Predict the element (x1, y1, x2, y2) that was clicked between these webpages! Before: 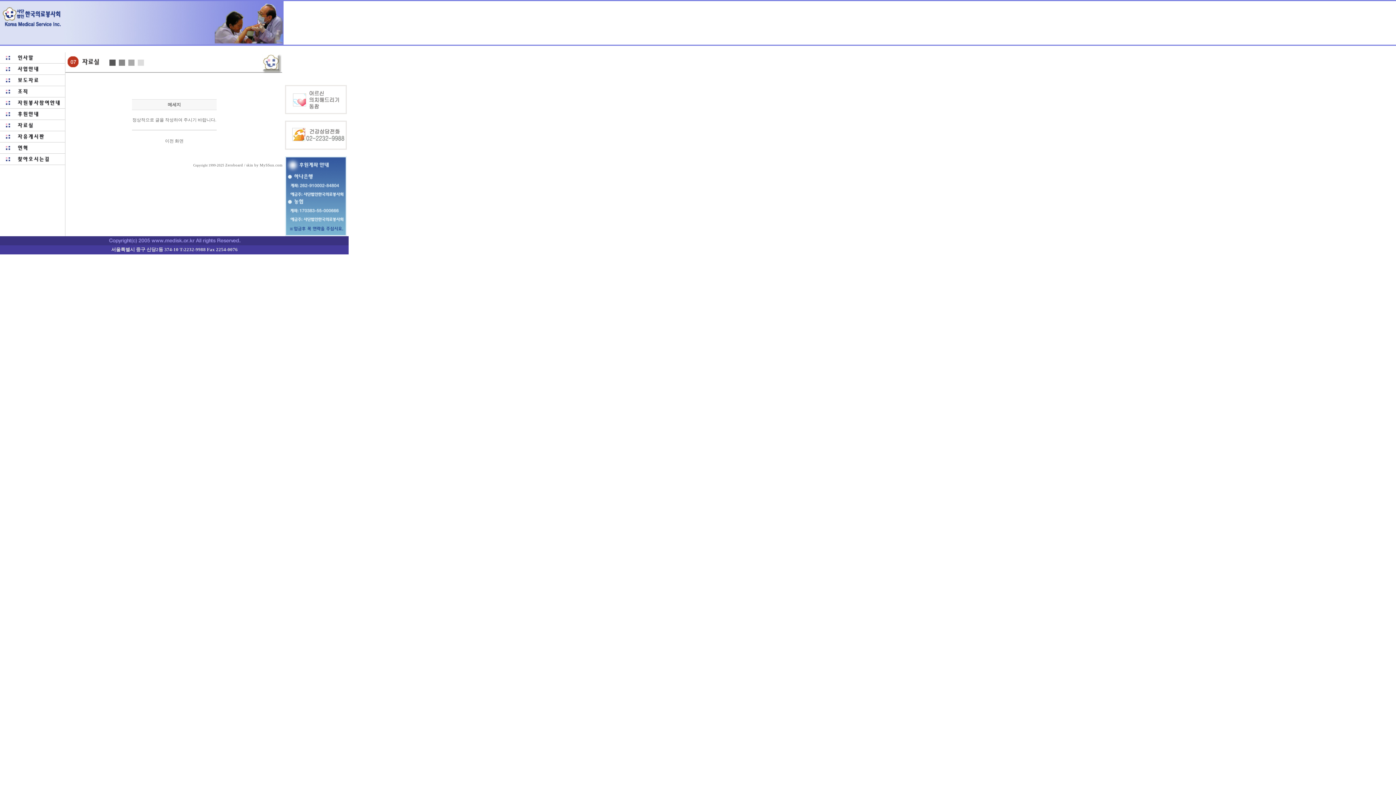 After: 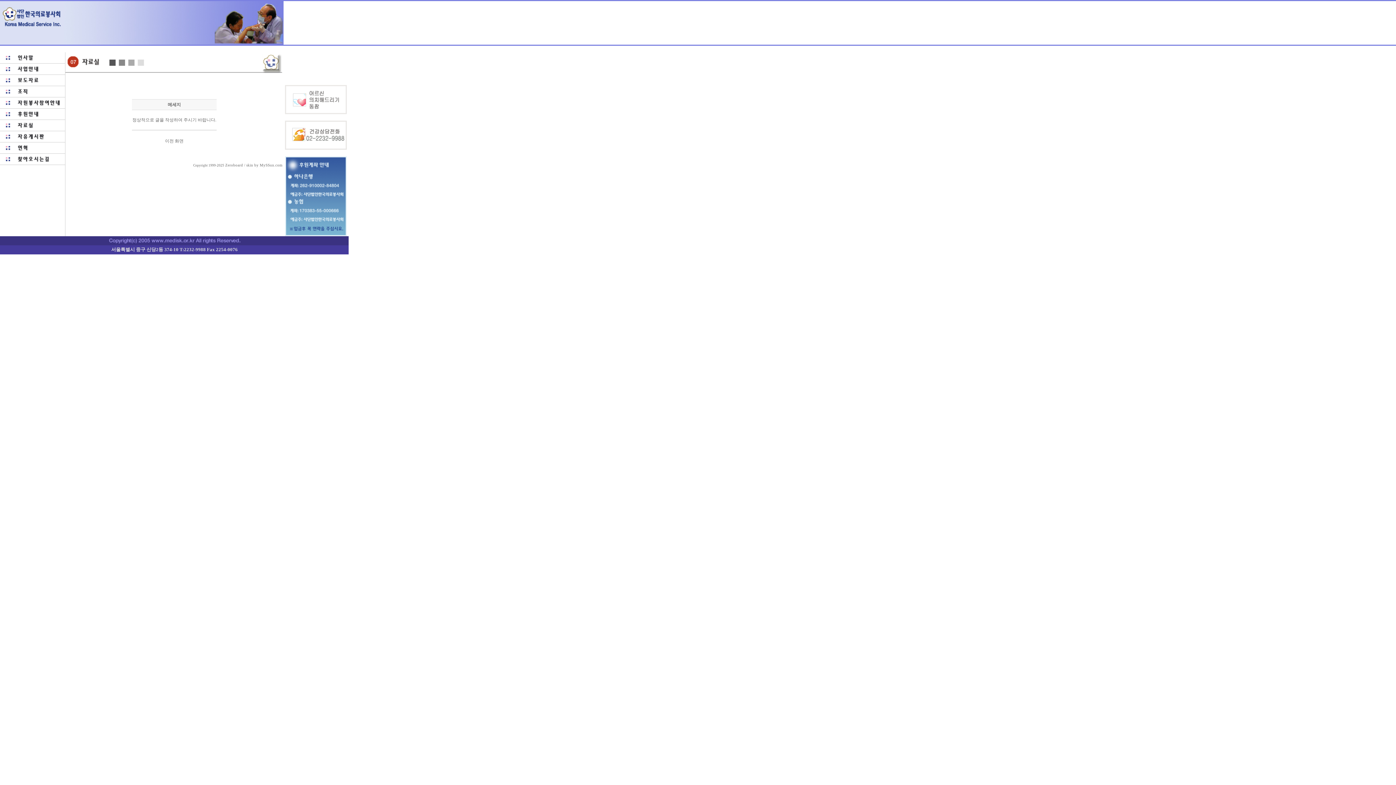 Action: bbox: (285, 110, 346, 115)